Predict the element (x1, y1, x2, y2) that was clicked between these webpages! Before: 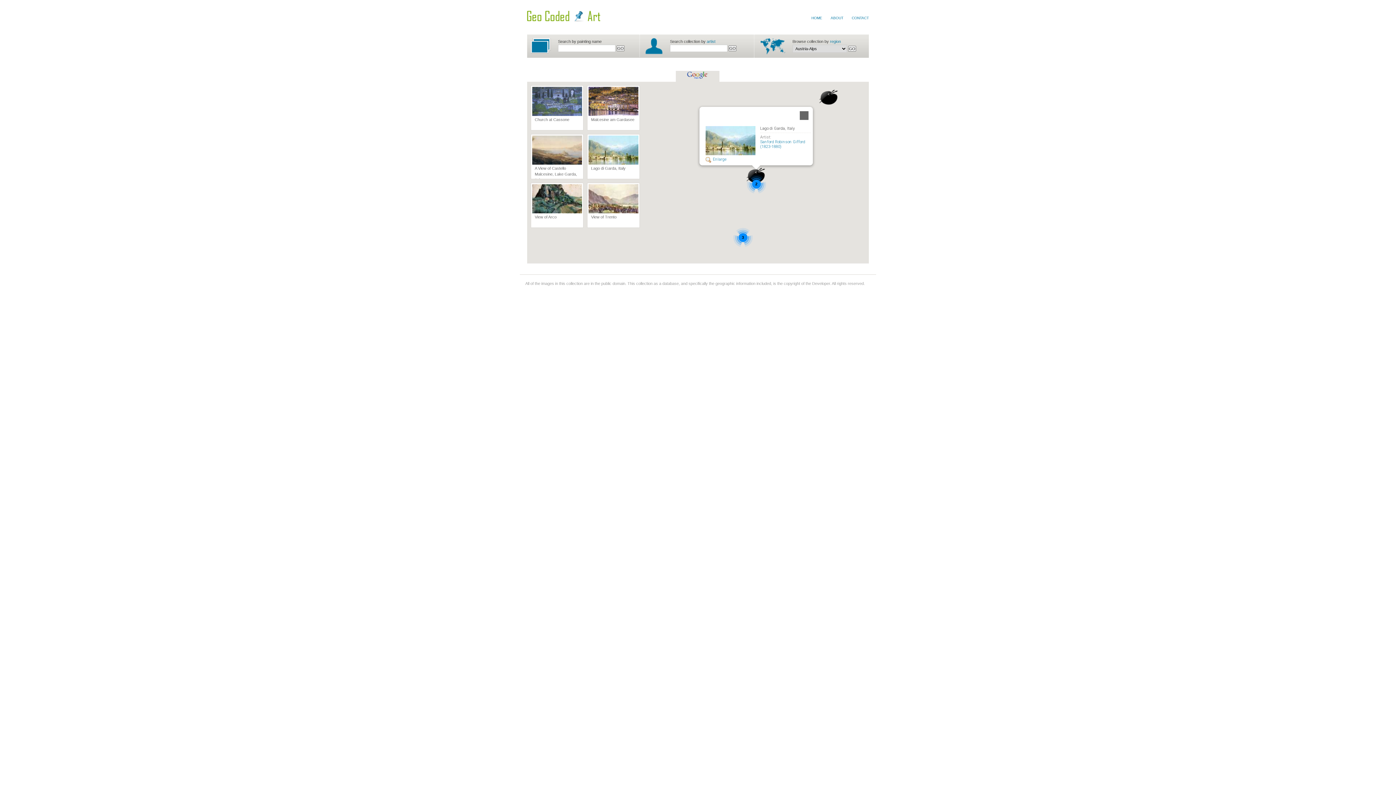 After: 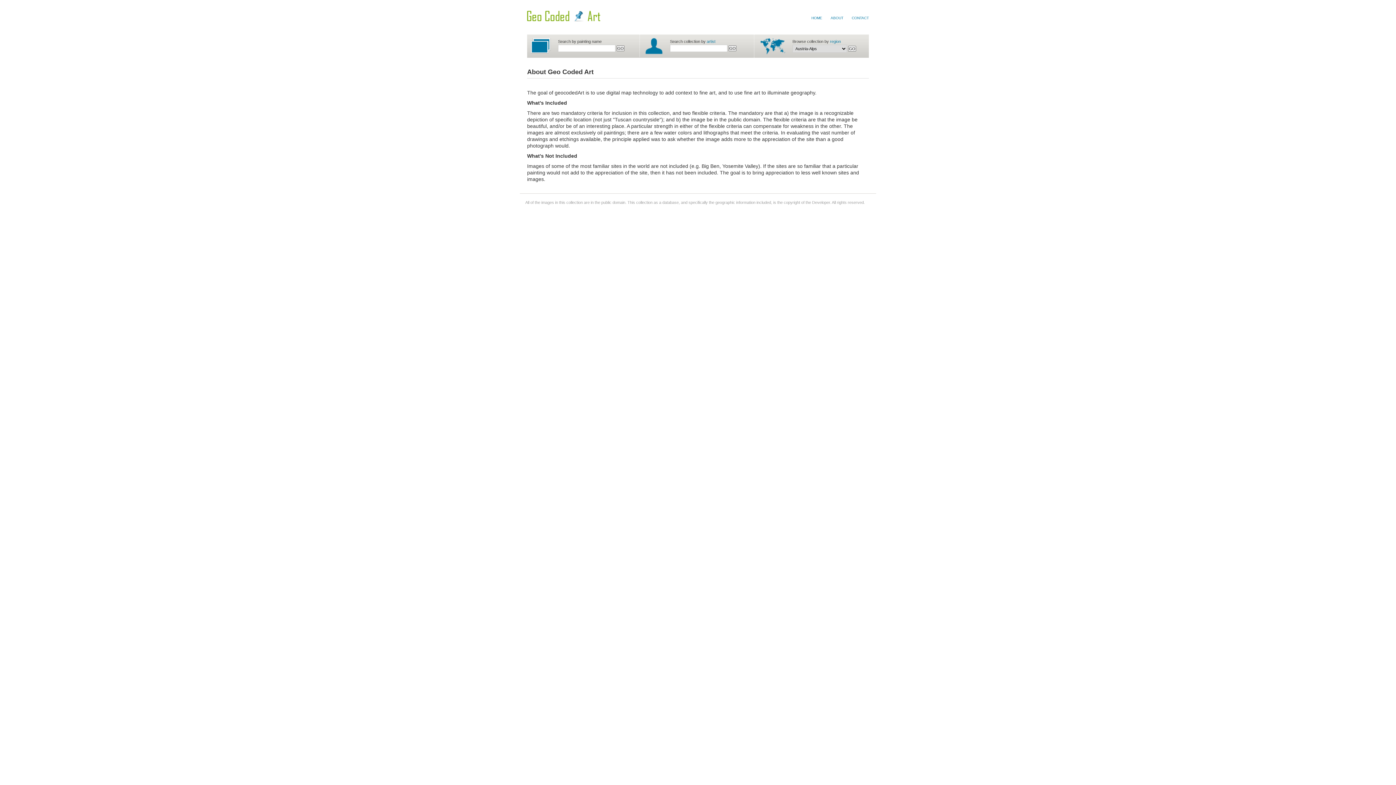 Action: bbox: (830, 16, 843, 20) label: ABOUT